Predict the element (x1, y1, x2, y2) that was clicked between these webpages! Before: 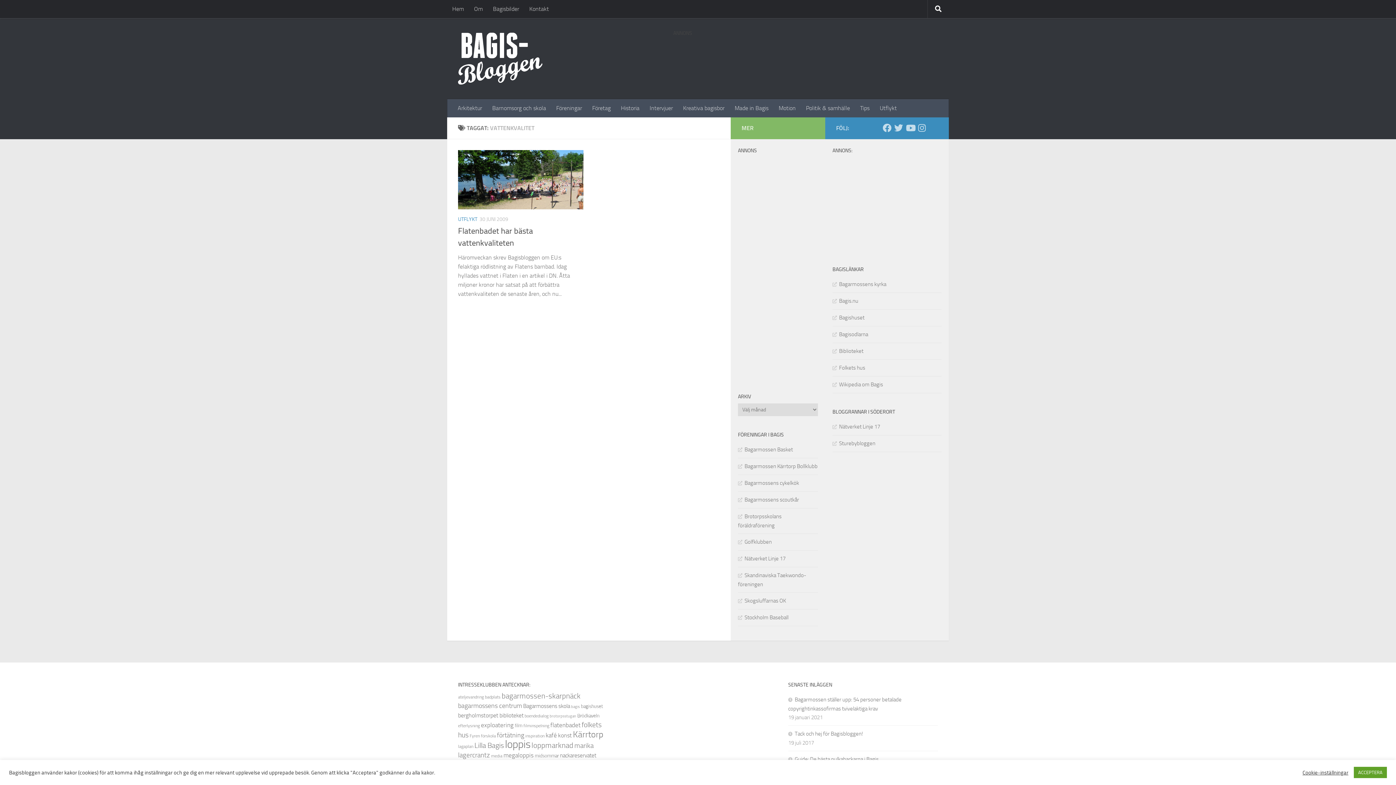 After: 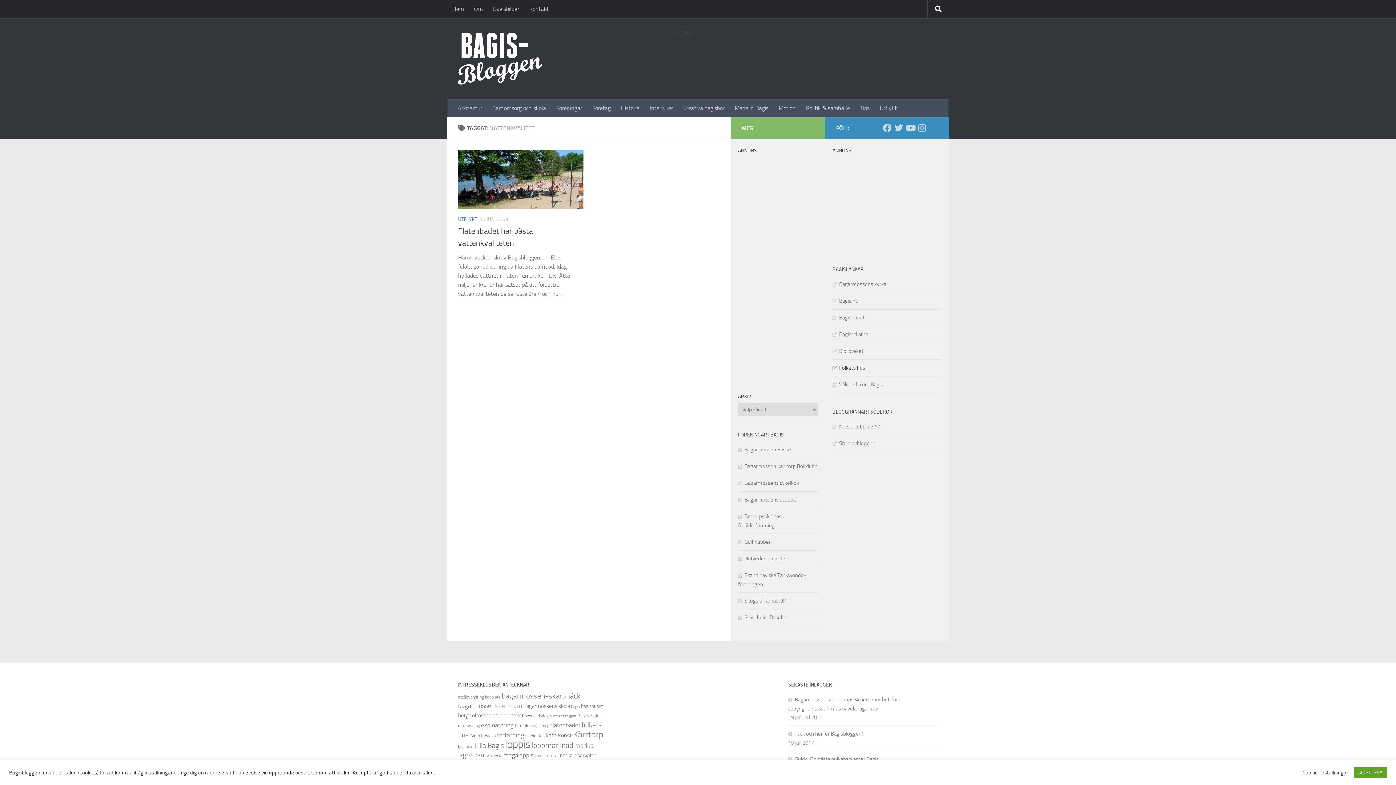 Action: label: Folkets hus bbox: (832, 364, 865, 371)